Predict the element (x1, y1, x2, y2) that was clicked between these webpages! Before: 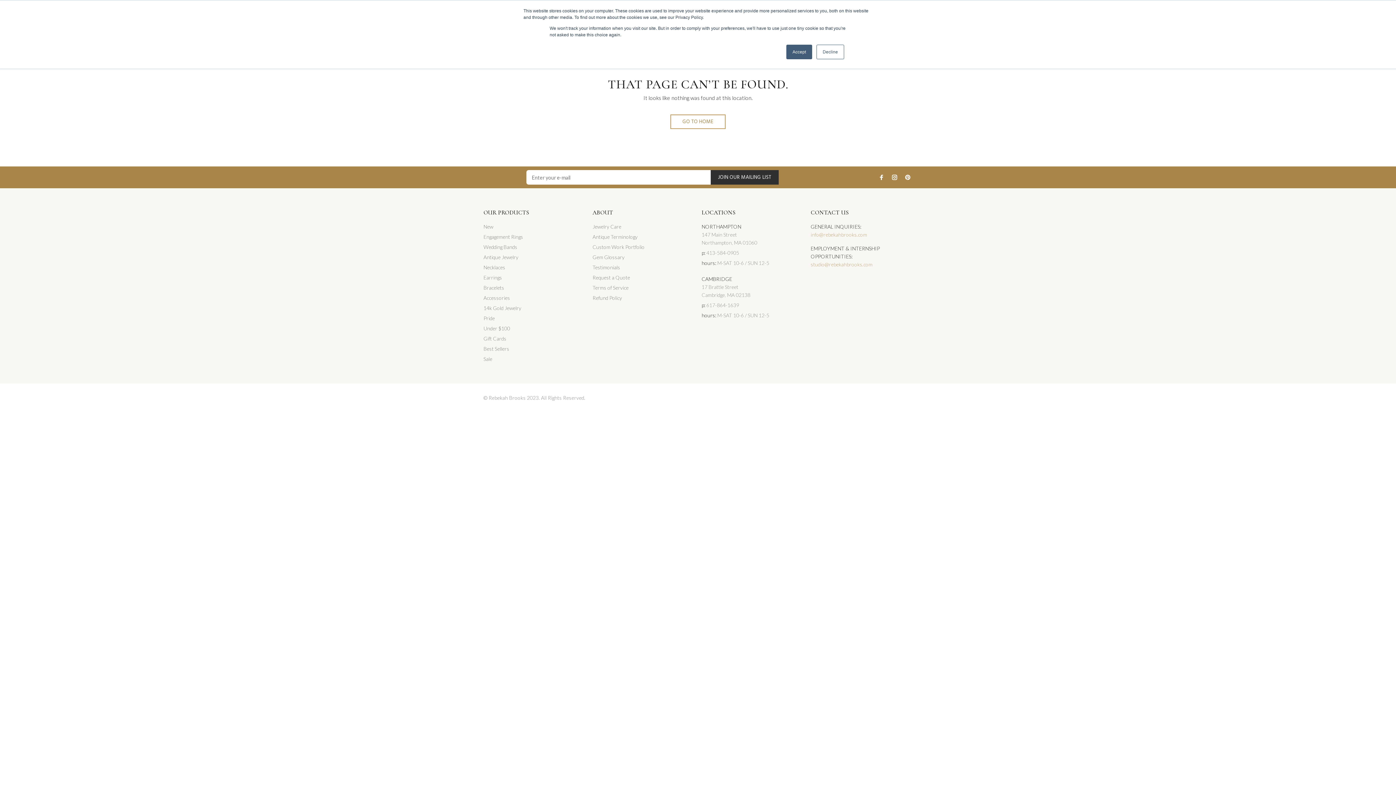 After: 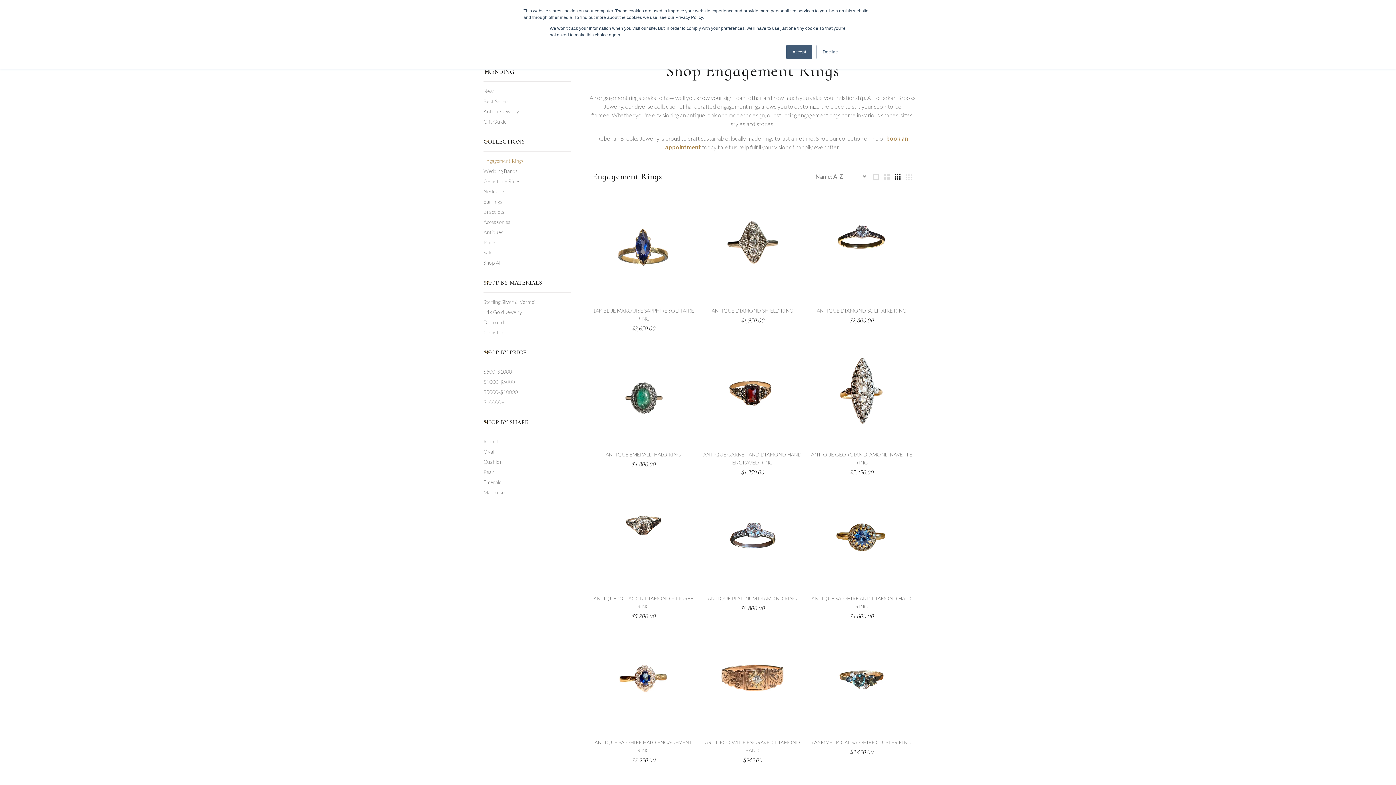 Action: bbox: (483, 232, 523, 242) label: Engagement Rings